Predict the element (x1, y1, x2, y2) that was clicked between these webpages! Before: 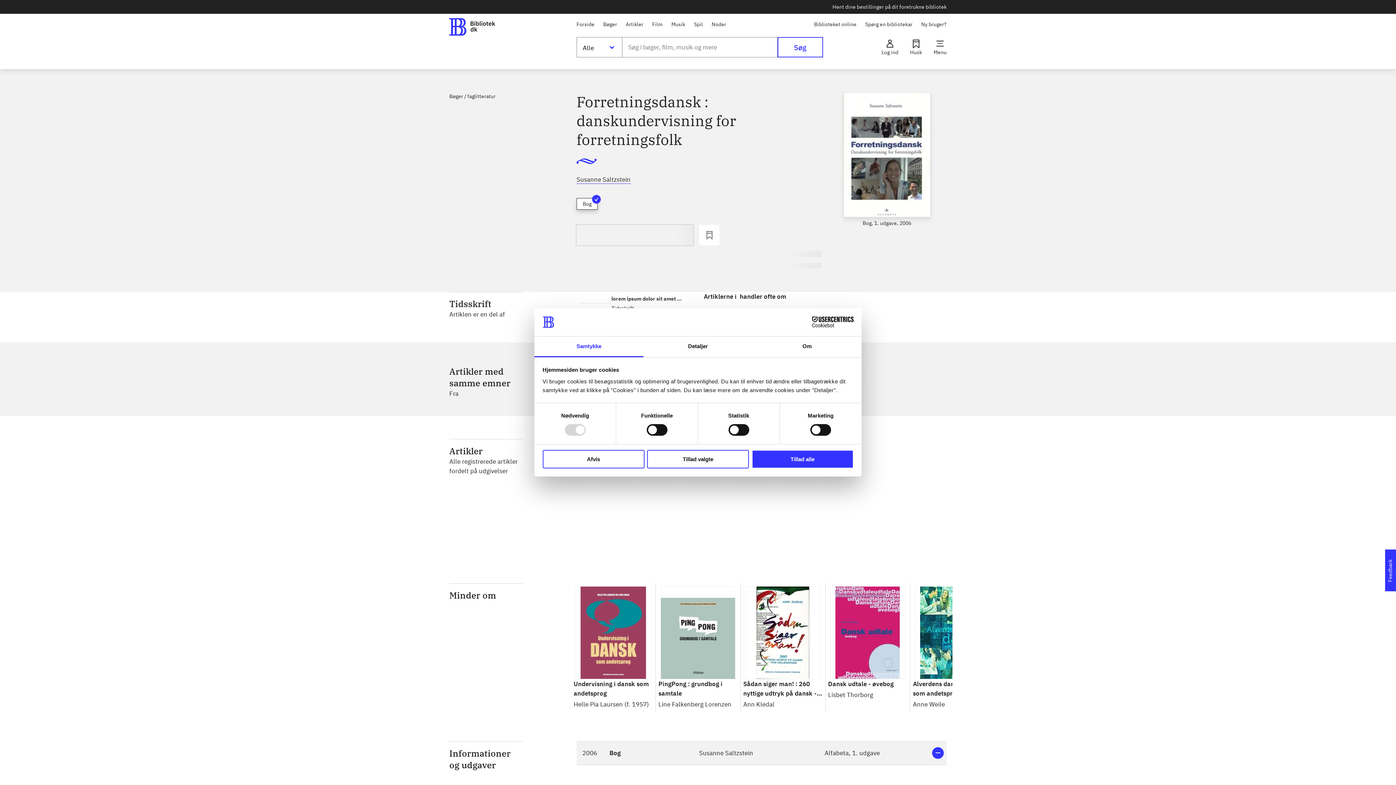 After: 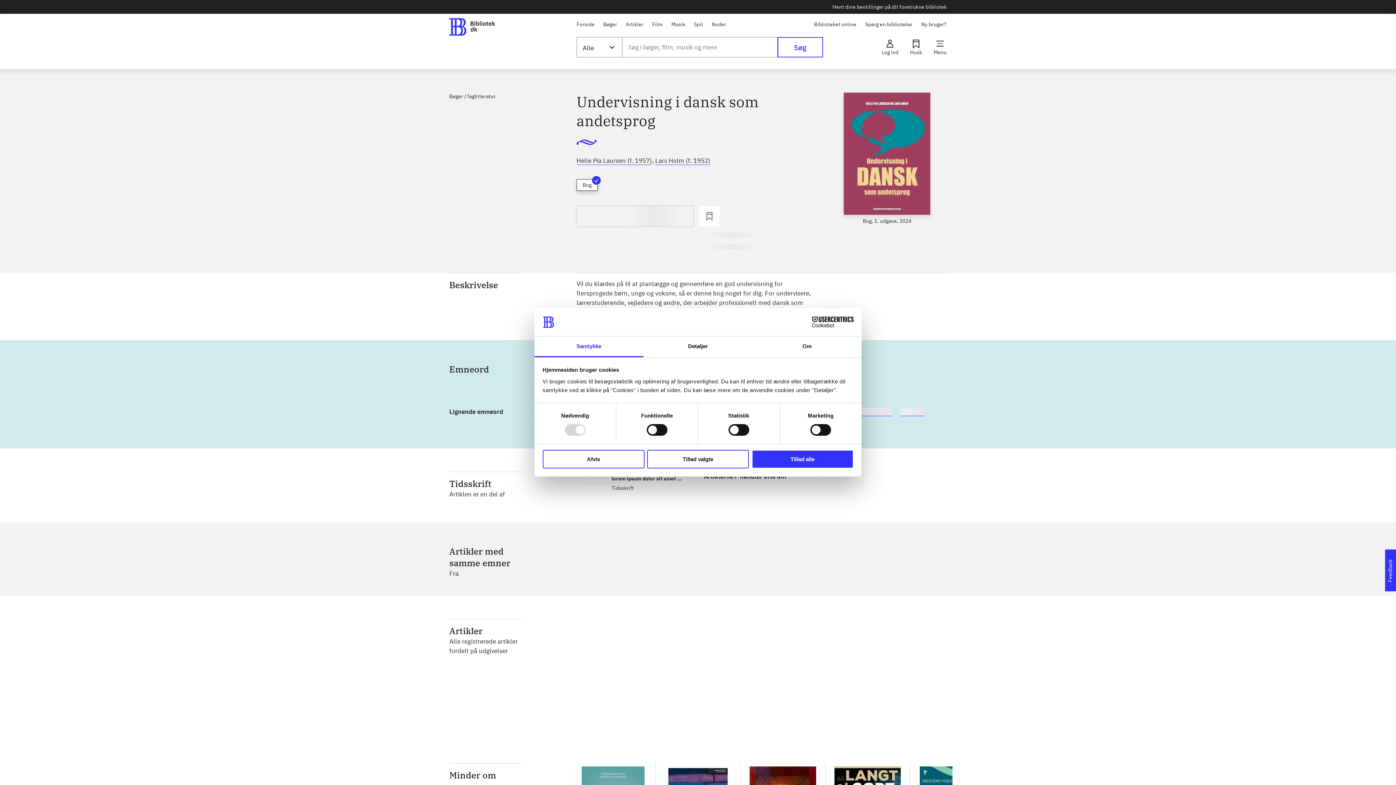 Action: label: Undervisning i dansk som andetsprog

Helle Pia Laursen (f. 1957) bbox: (570, 583, 655, 712)